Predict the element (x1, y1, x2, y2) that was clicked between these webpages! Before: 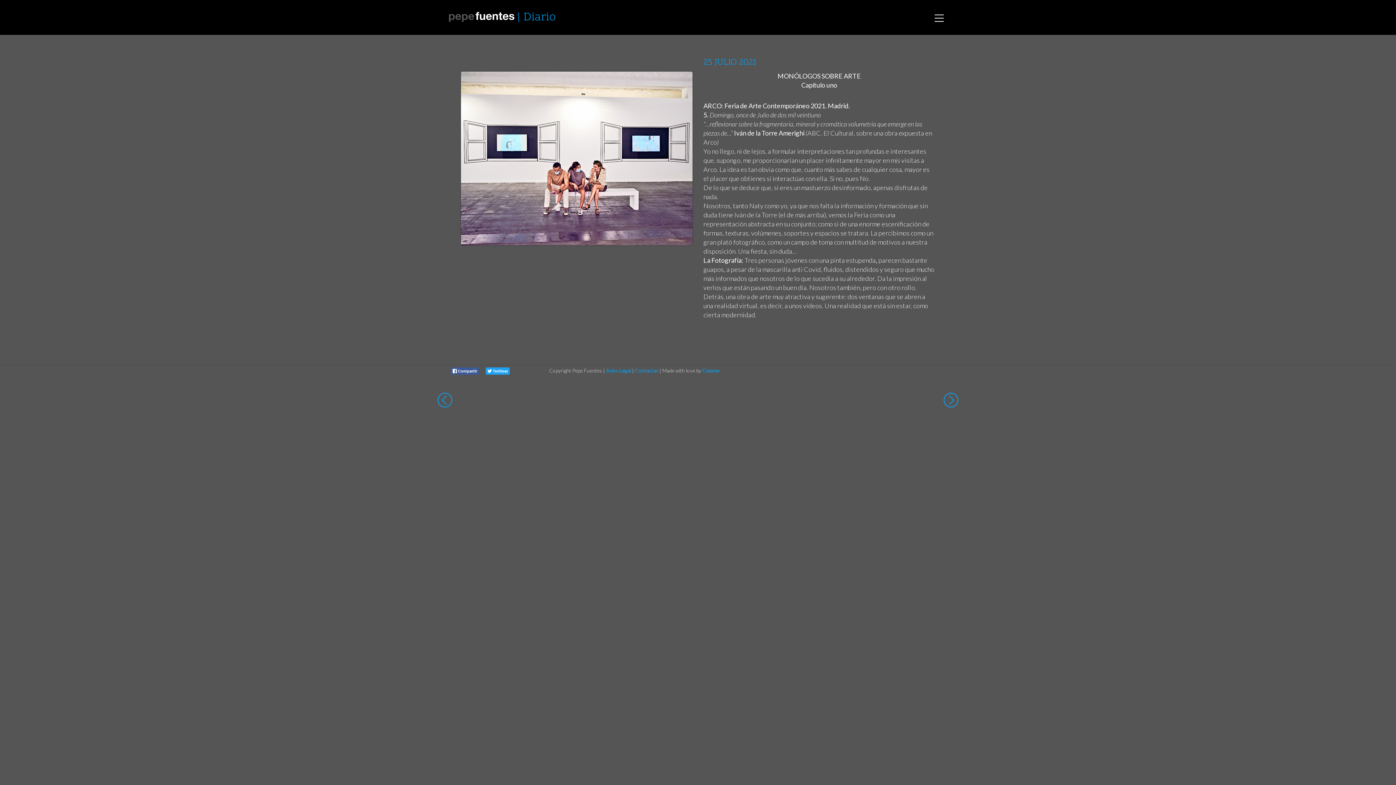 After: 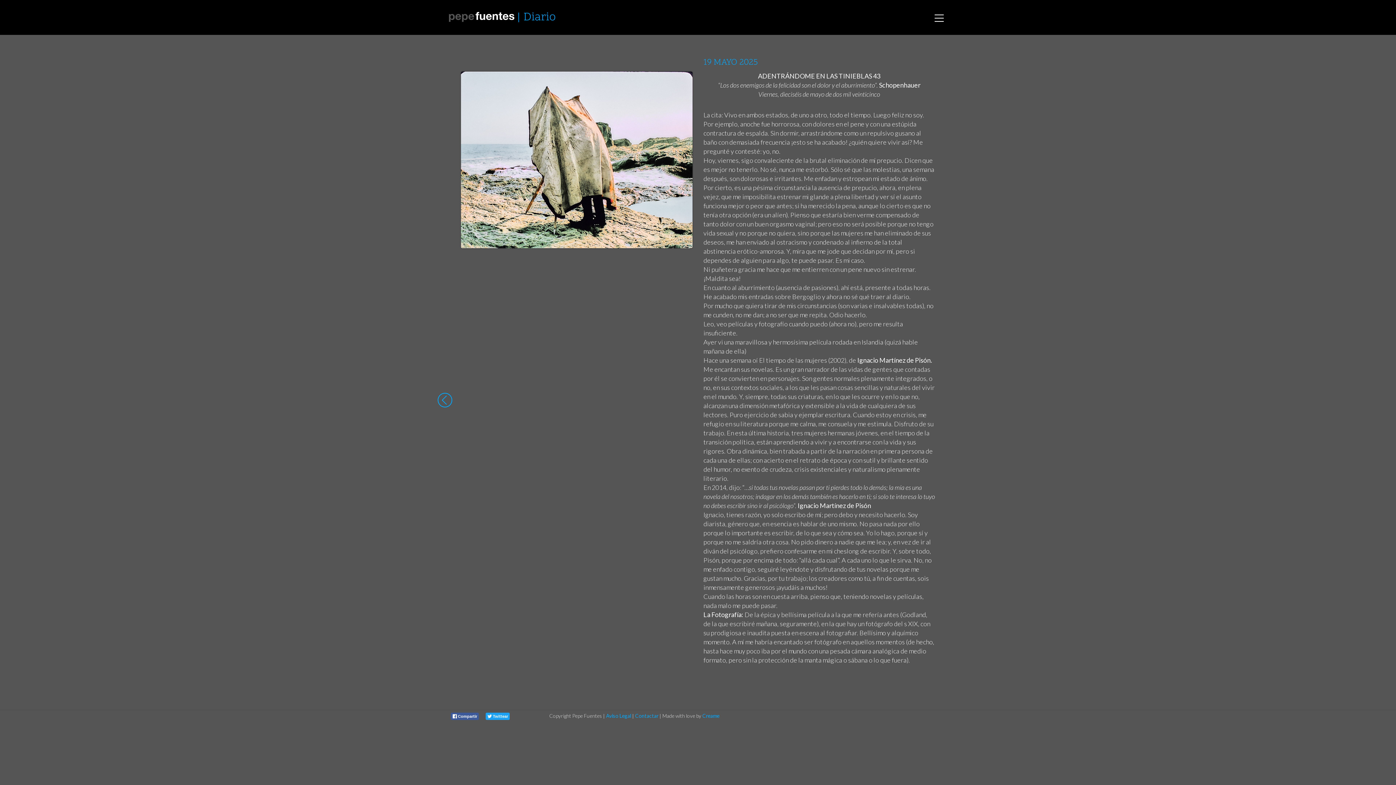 Action: bbox: (449, 12, 515, 20) label:  